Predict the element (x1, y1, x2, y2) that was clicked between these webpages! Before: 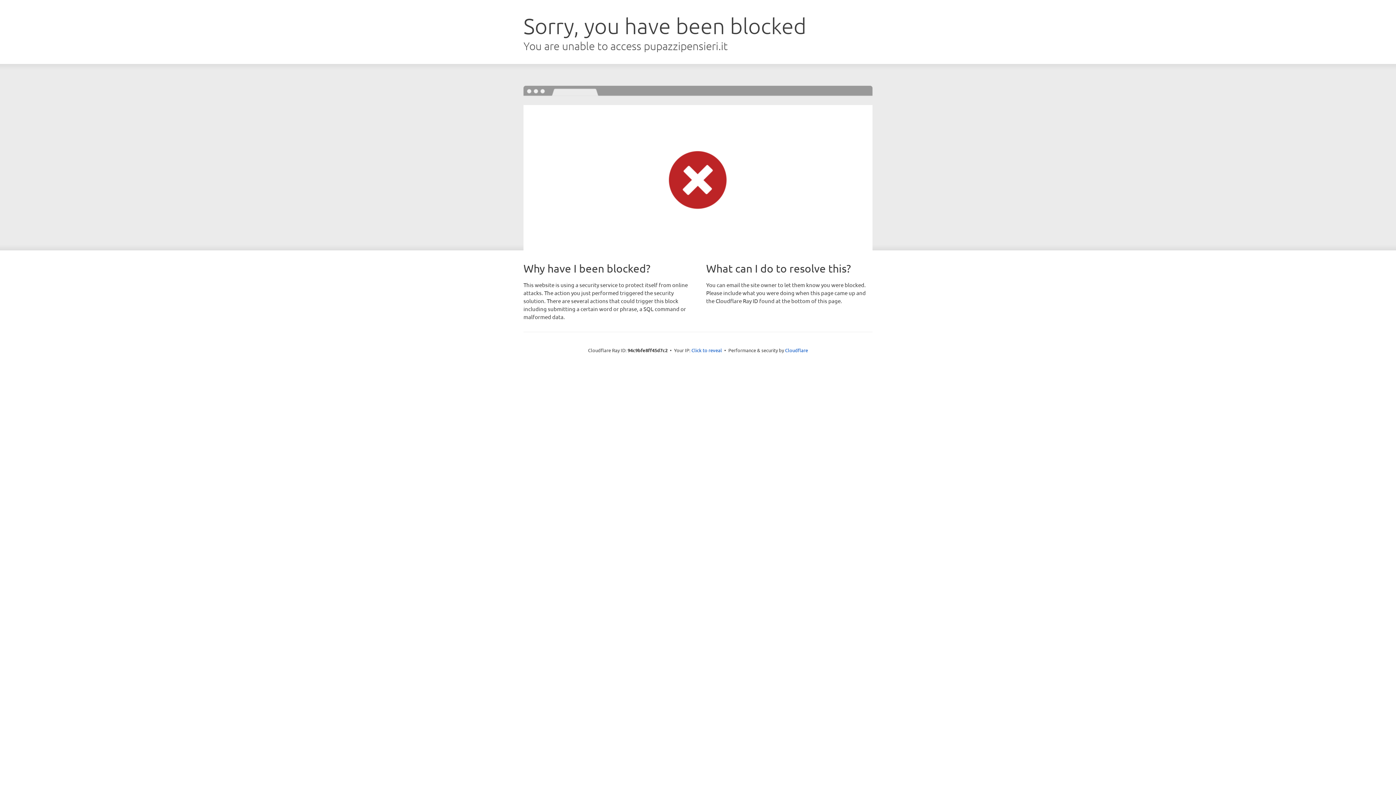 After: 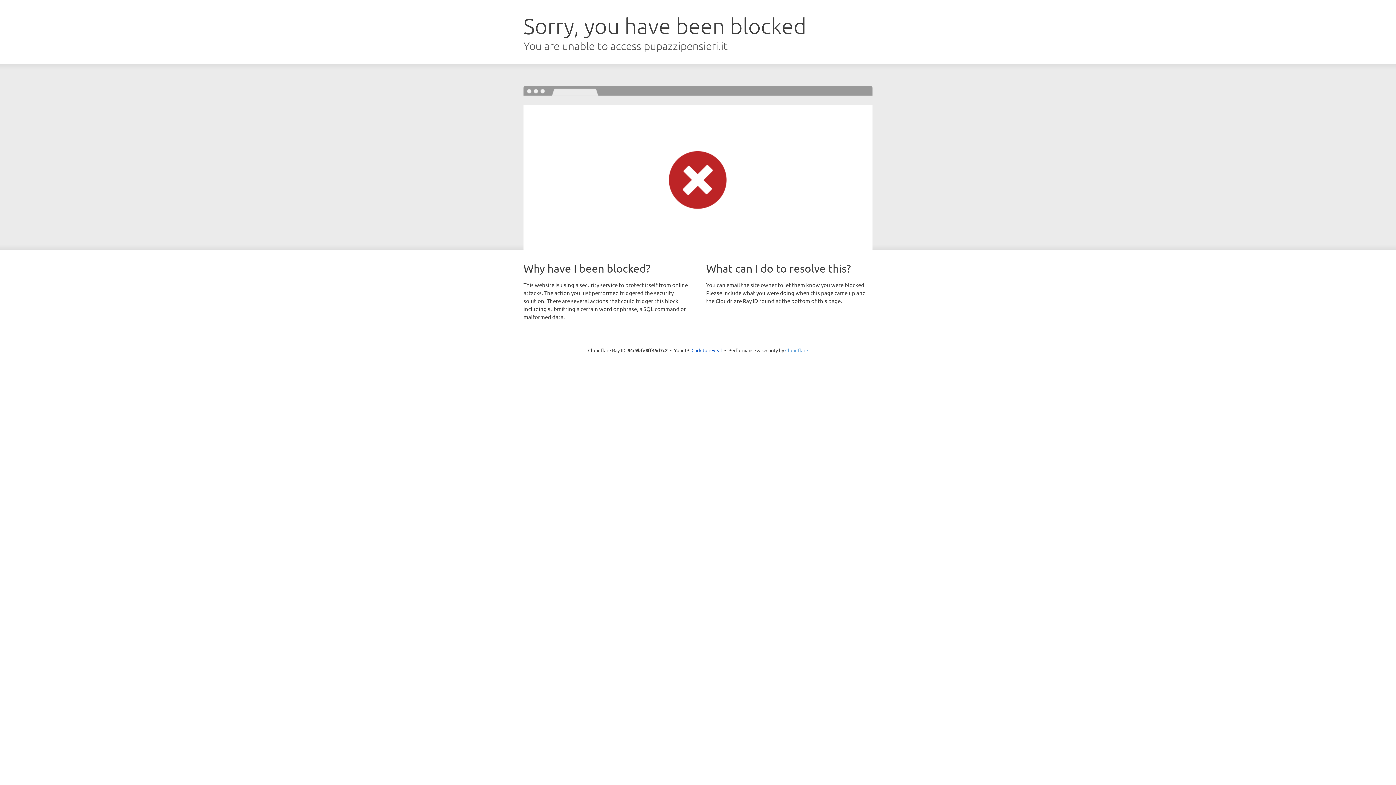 Action: bbox: (785, 347, 808, 353) label: Cloudflare